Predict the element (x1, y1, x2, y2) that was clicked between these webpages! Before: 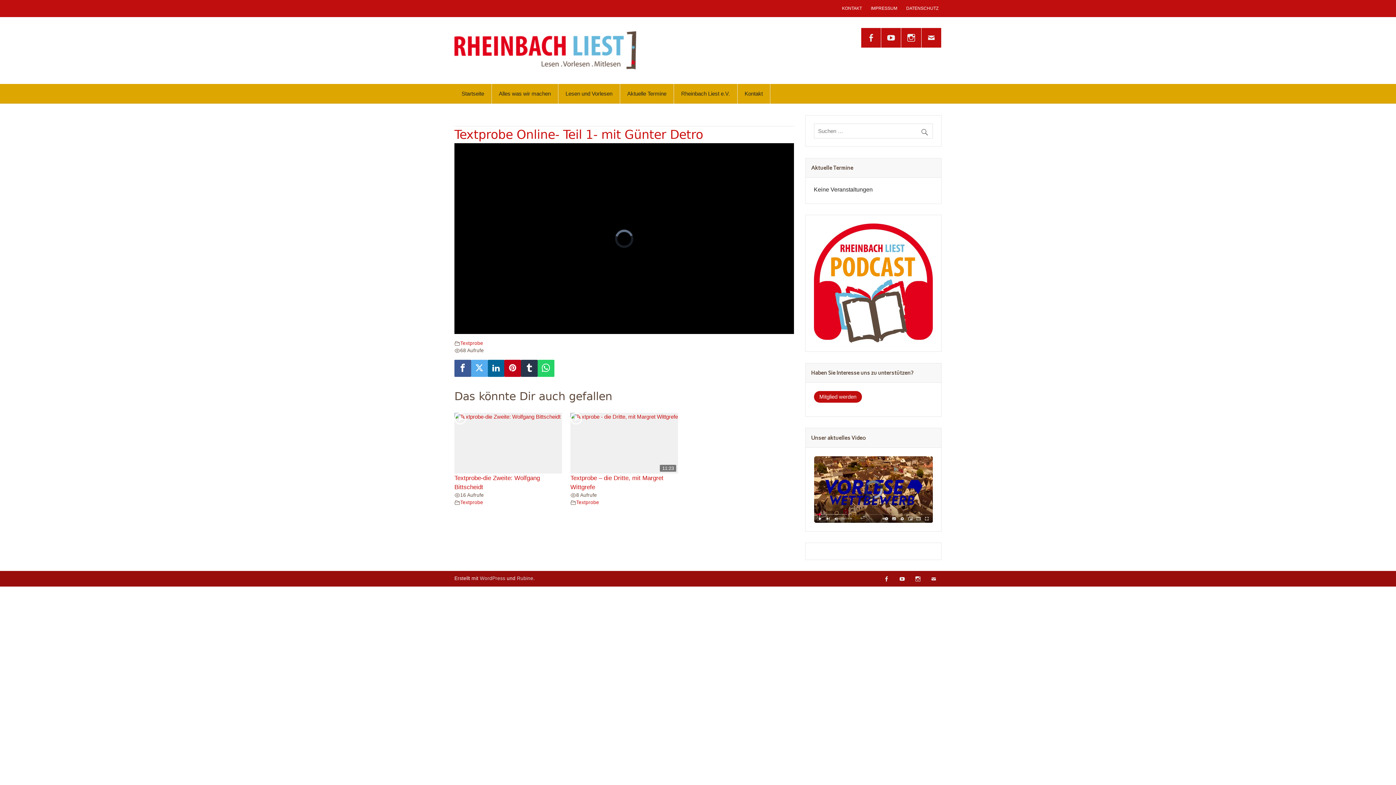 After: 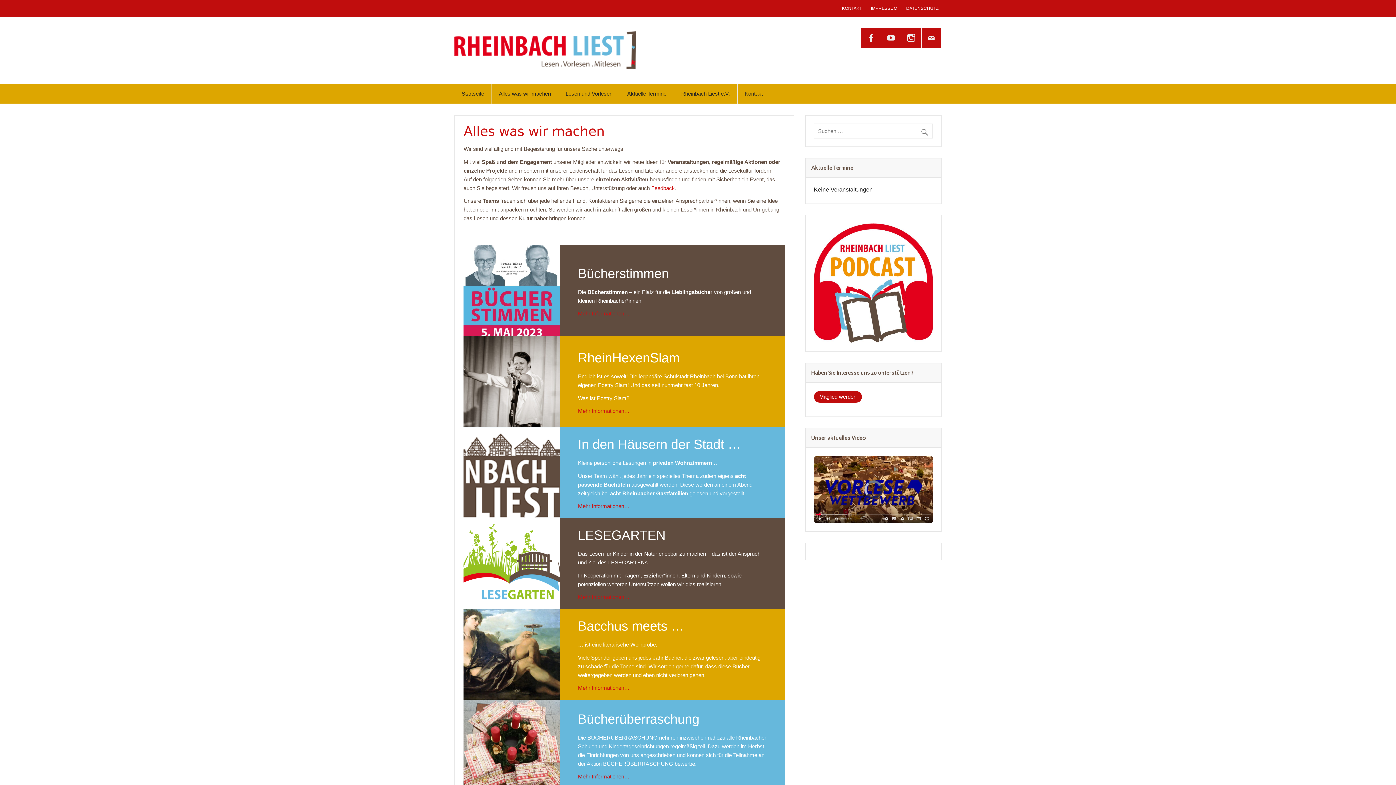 Action: bbox: (491, 83, 558, 103) label: Alles was wir machen